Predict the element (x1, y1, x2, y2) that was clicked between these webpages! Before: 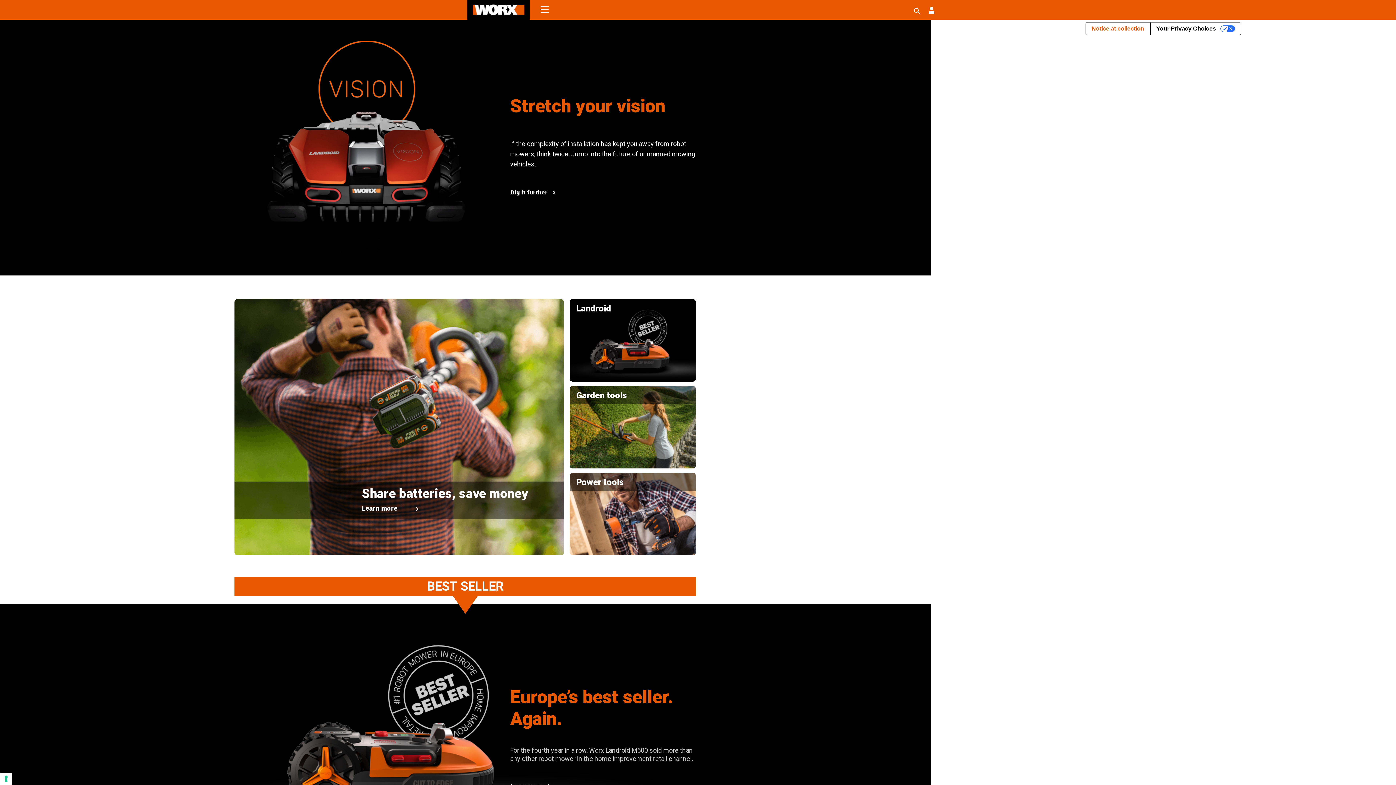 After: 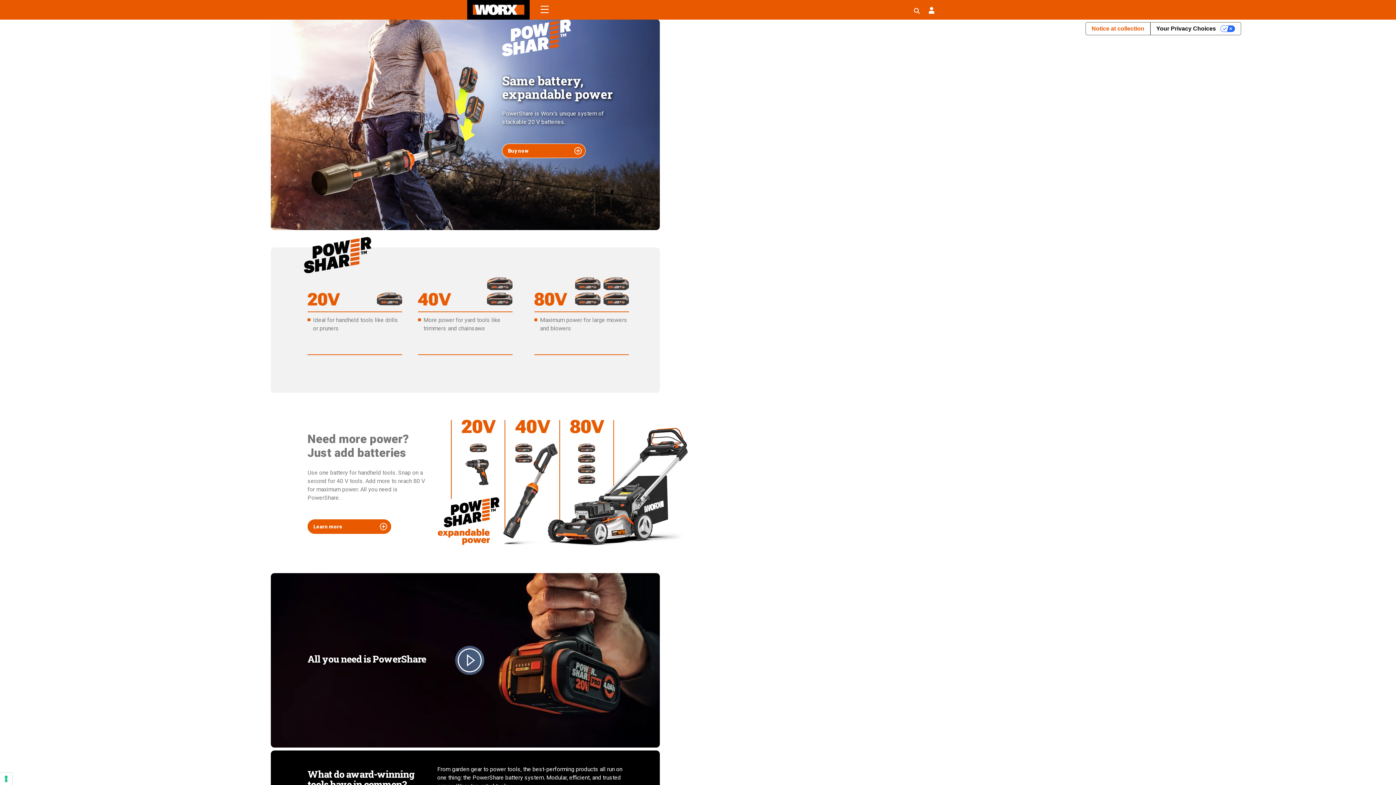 Action: bbox: (234, 299, 564, 555) label: Share batteries, save money
Learn more